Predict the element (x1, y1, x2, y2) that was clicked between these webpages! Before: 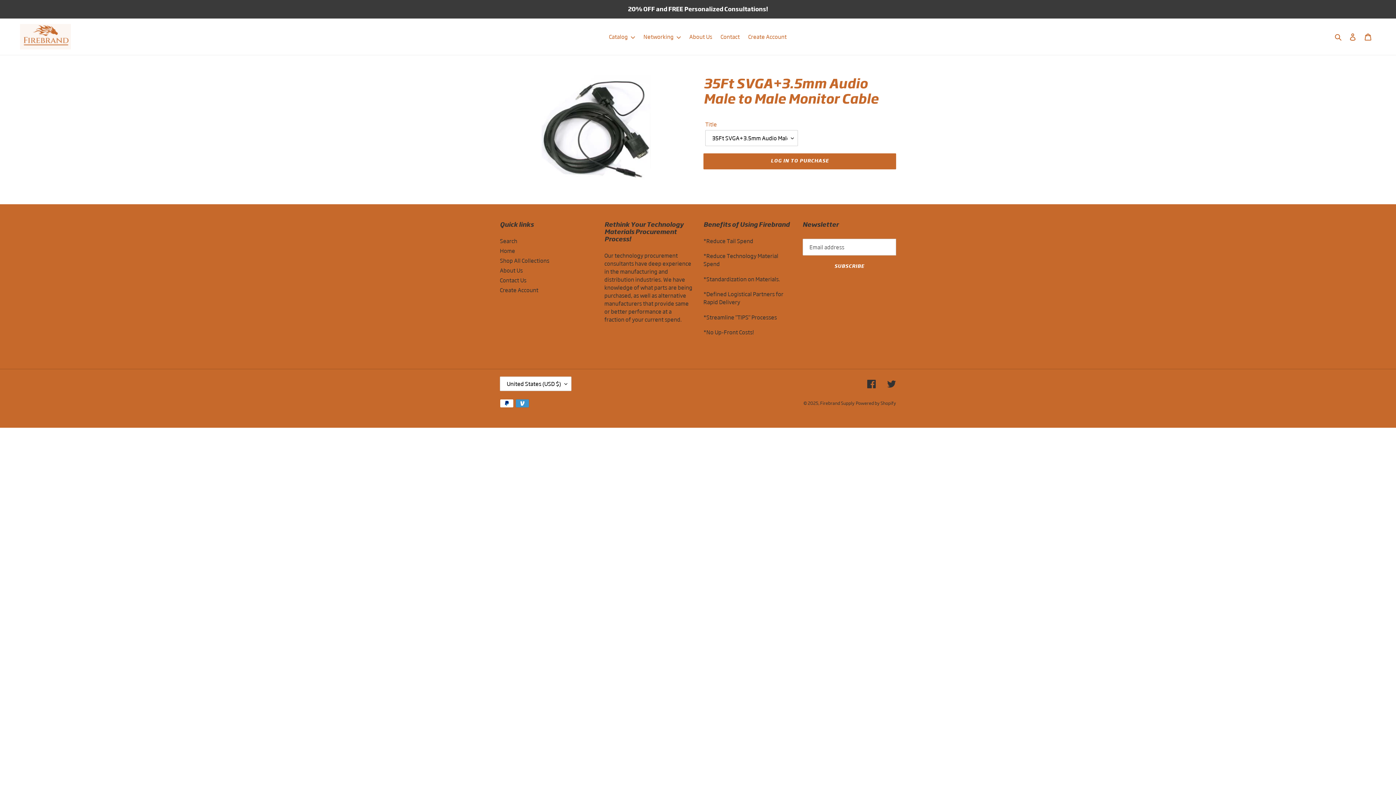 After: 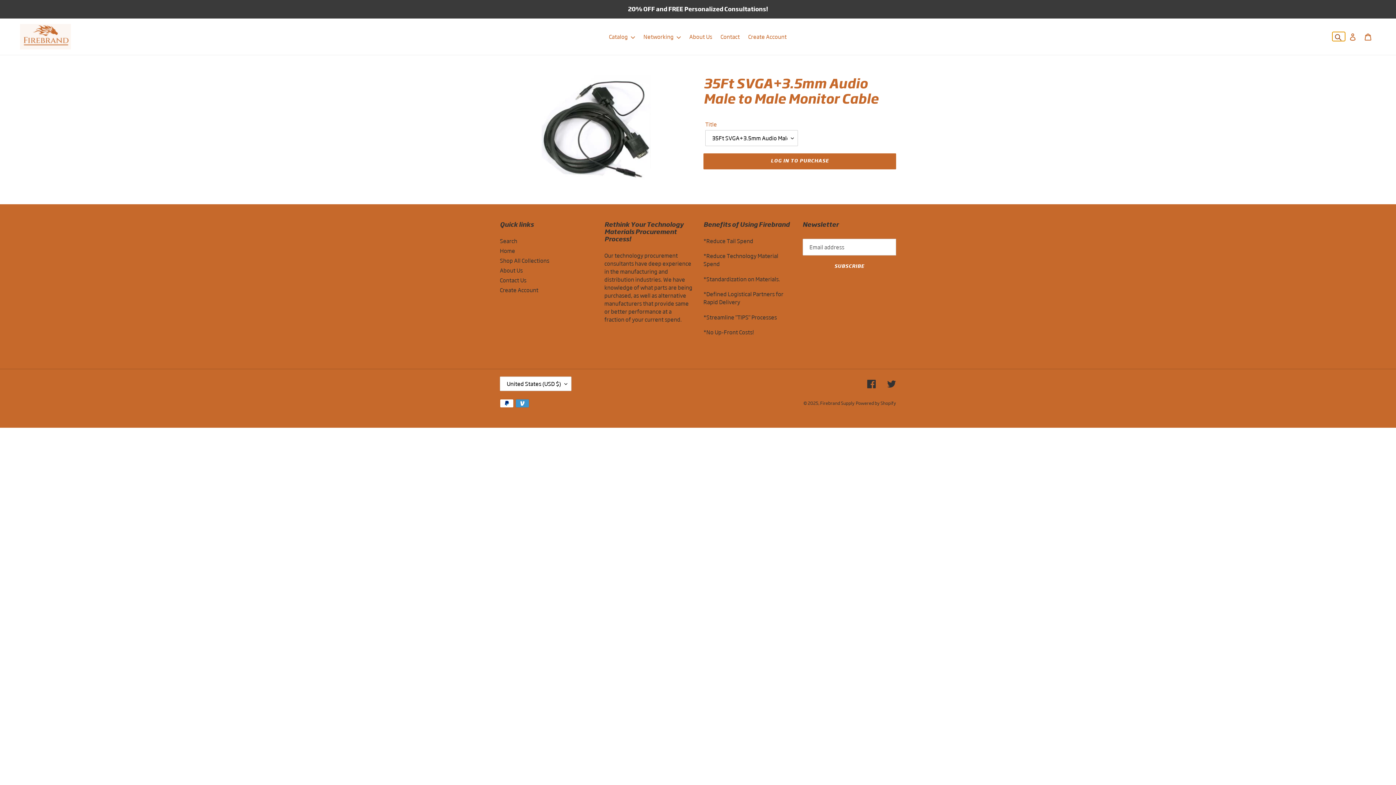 Action: bbox: (1332, 31, 1345, 41) label: Search